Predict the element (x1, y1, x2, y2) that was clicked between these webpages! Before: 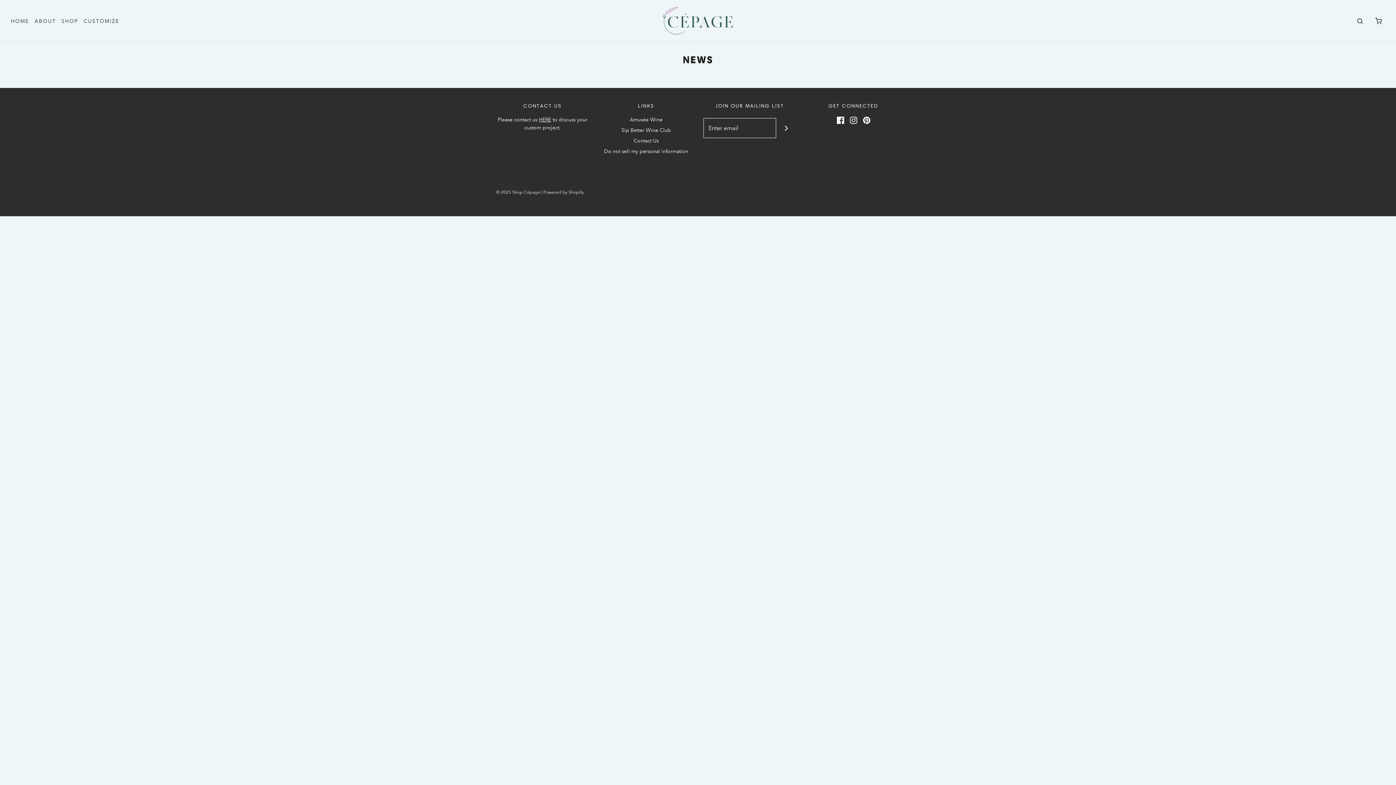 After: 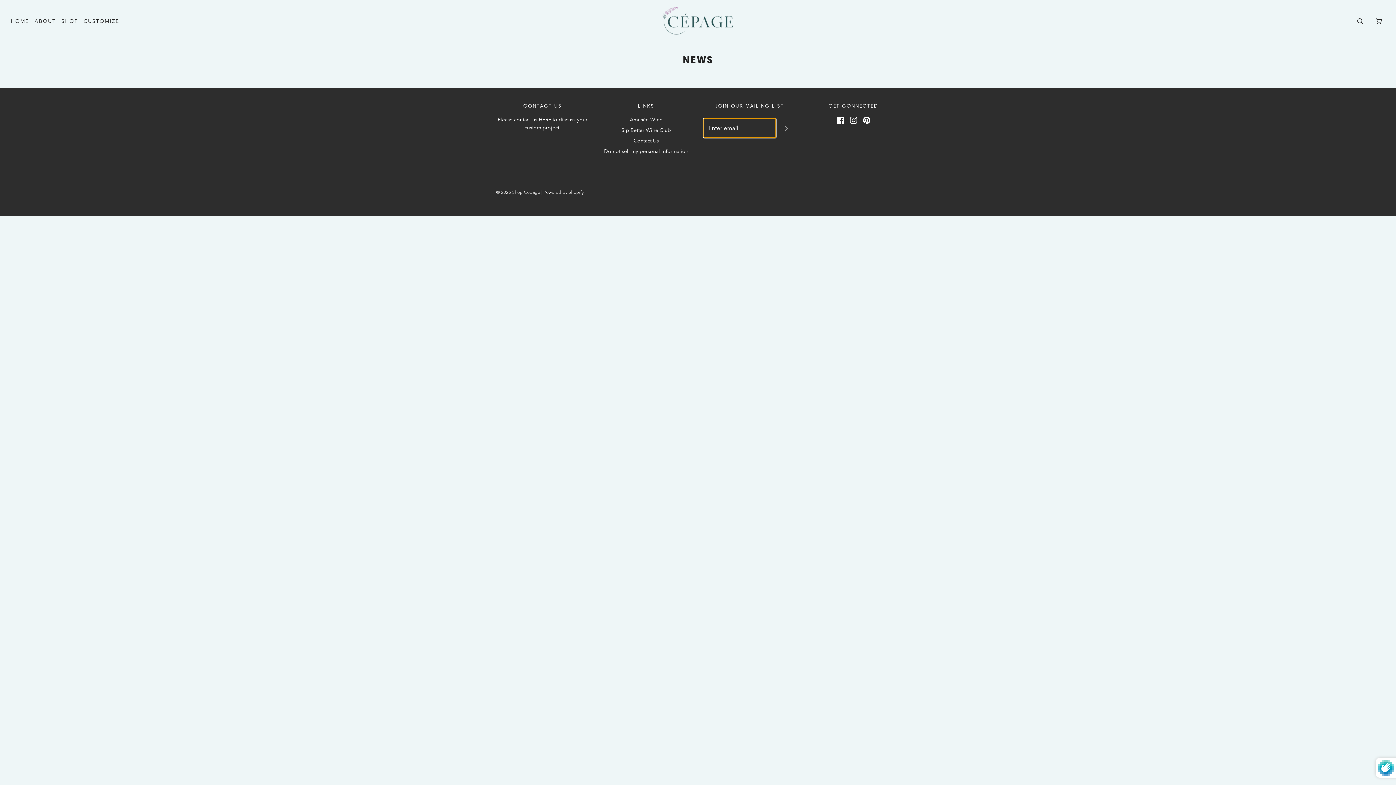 Action: label: Join bbox: (776, 118, 796, 138)